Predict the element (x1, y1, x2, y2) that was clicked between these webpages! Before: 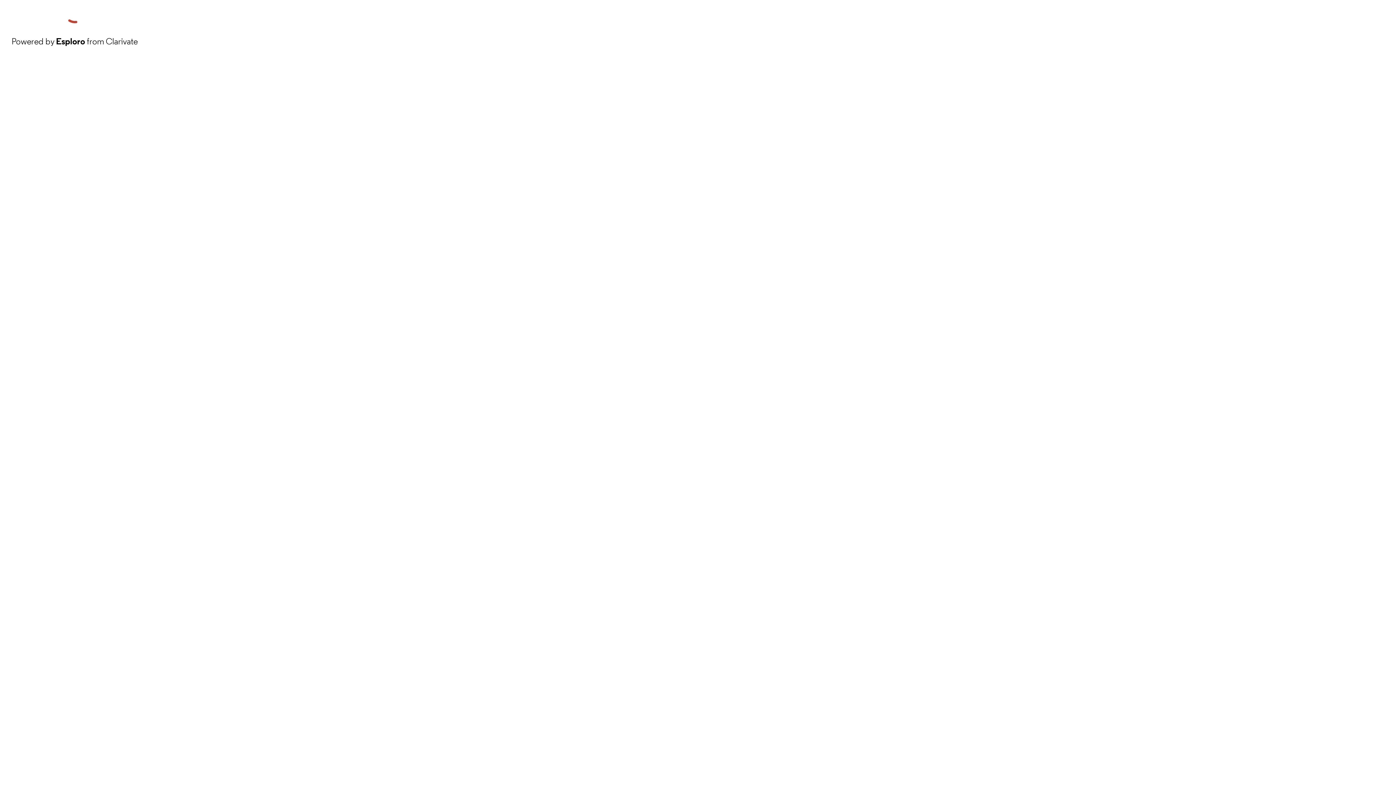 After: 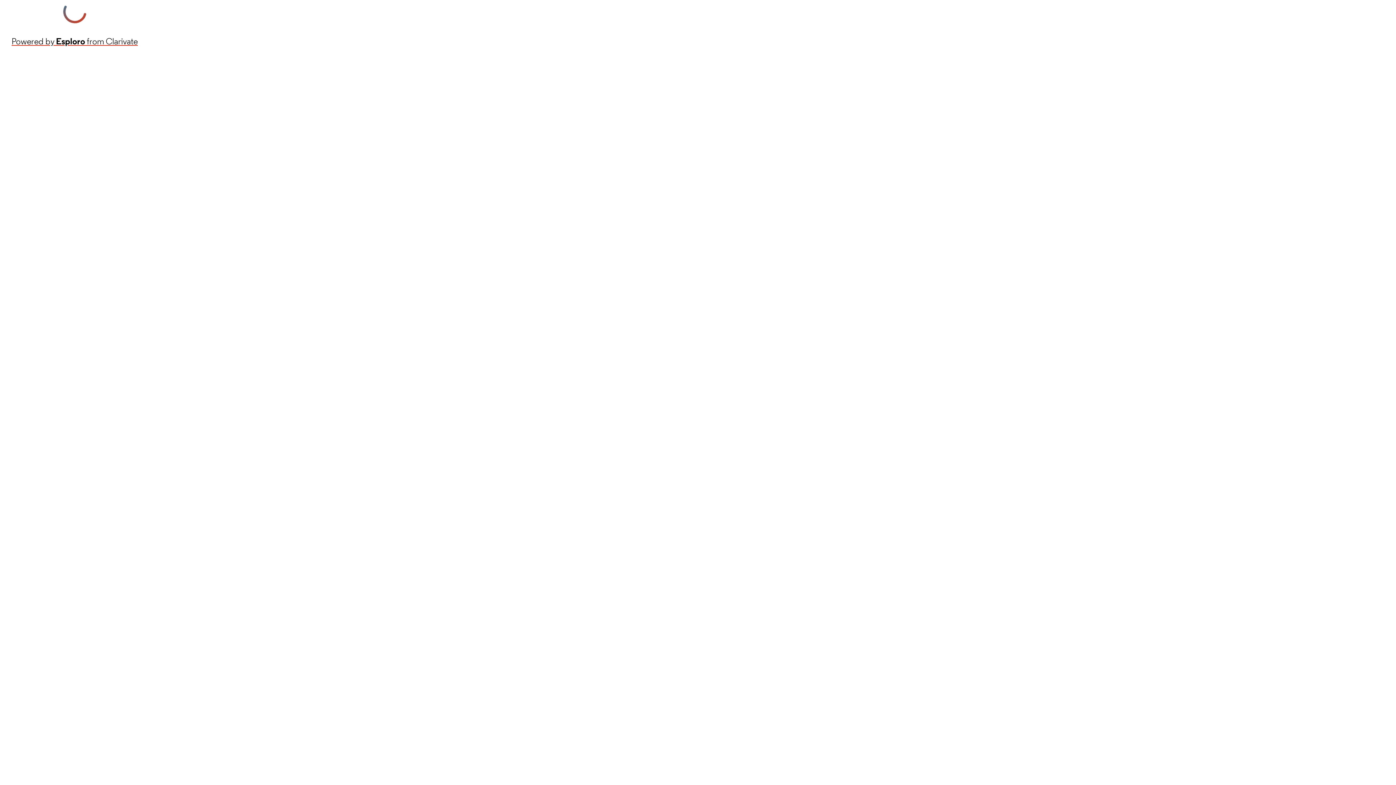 Action: label: Powered by Esploro from Clarivate bbox: (11, 34, 137, 48)